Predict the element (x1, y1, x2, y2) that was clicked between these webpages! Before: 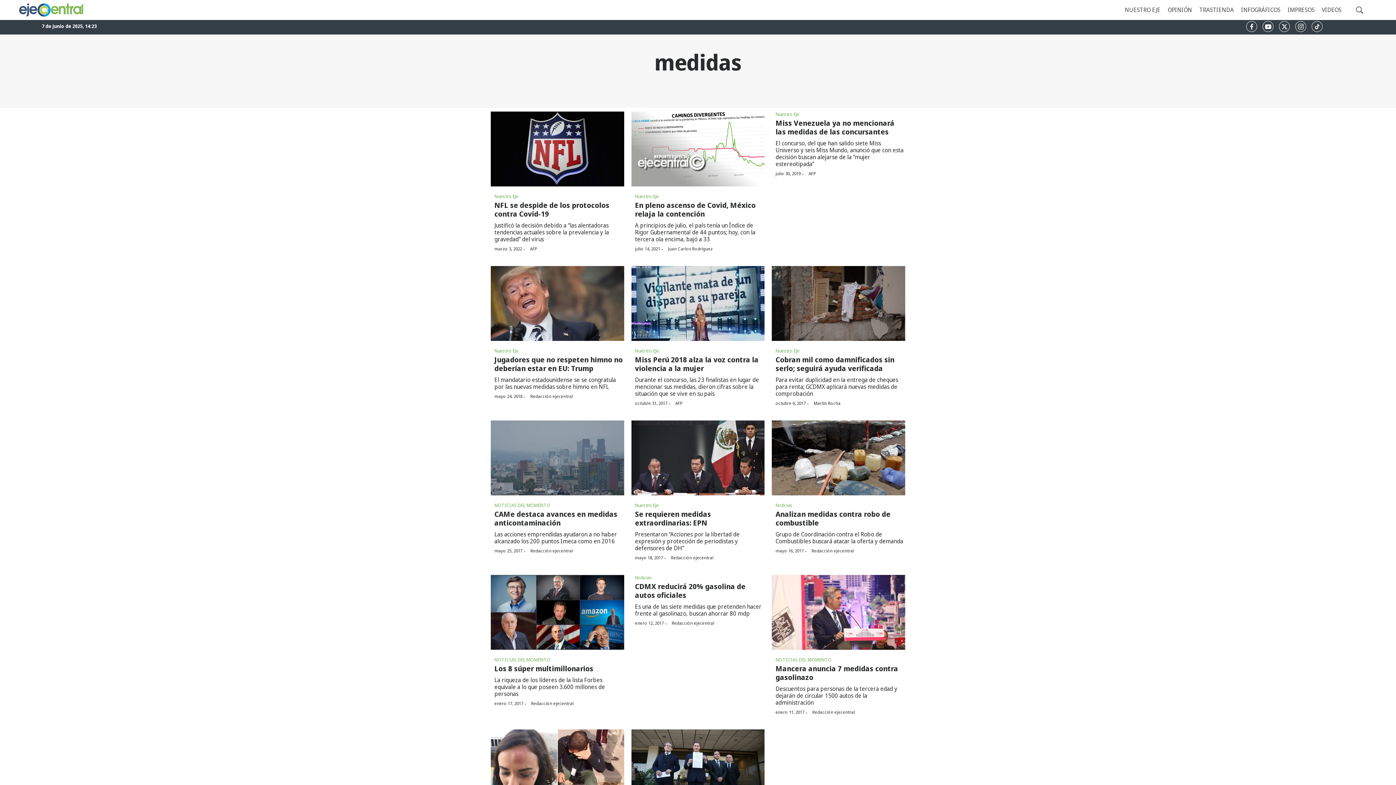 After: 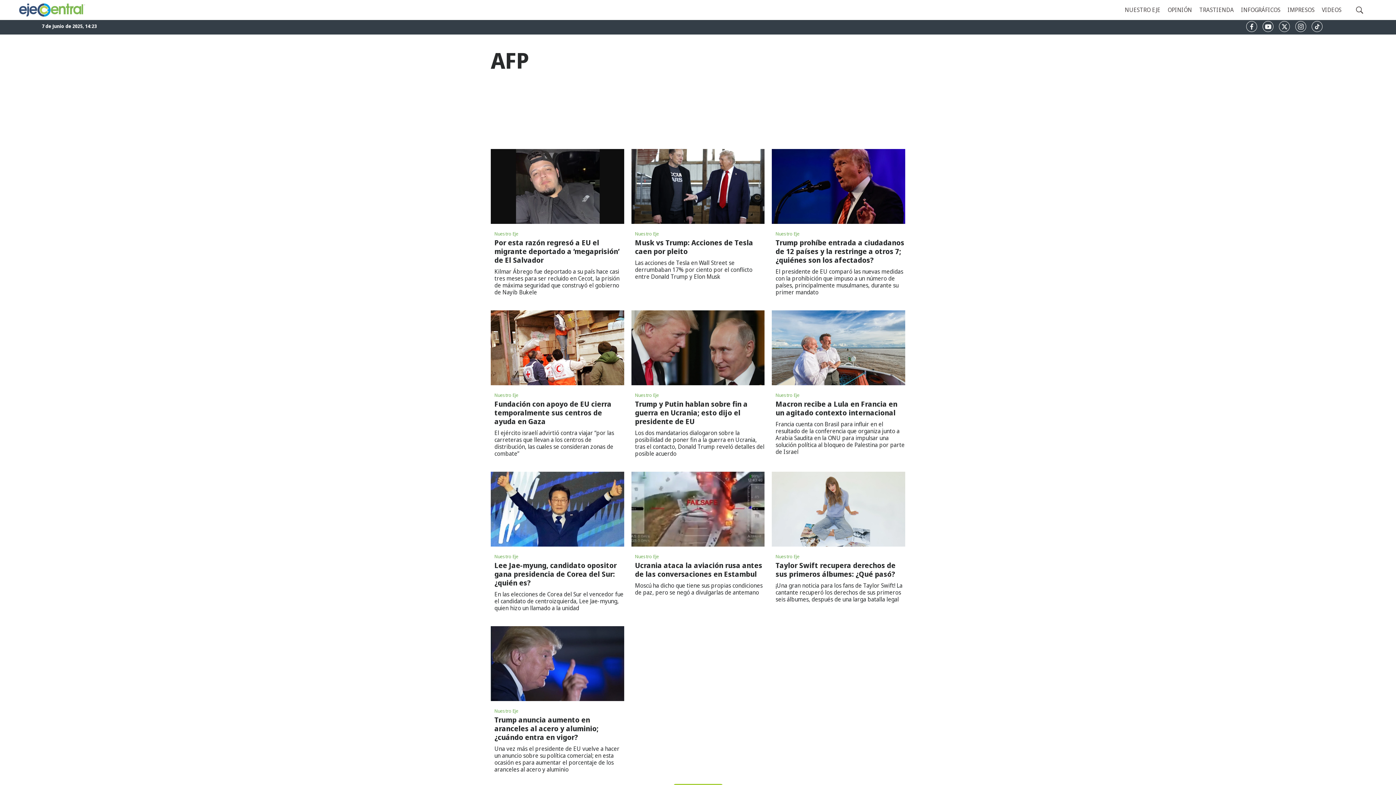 Action: label: AFP bbox: (808, 170, 816, 176)